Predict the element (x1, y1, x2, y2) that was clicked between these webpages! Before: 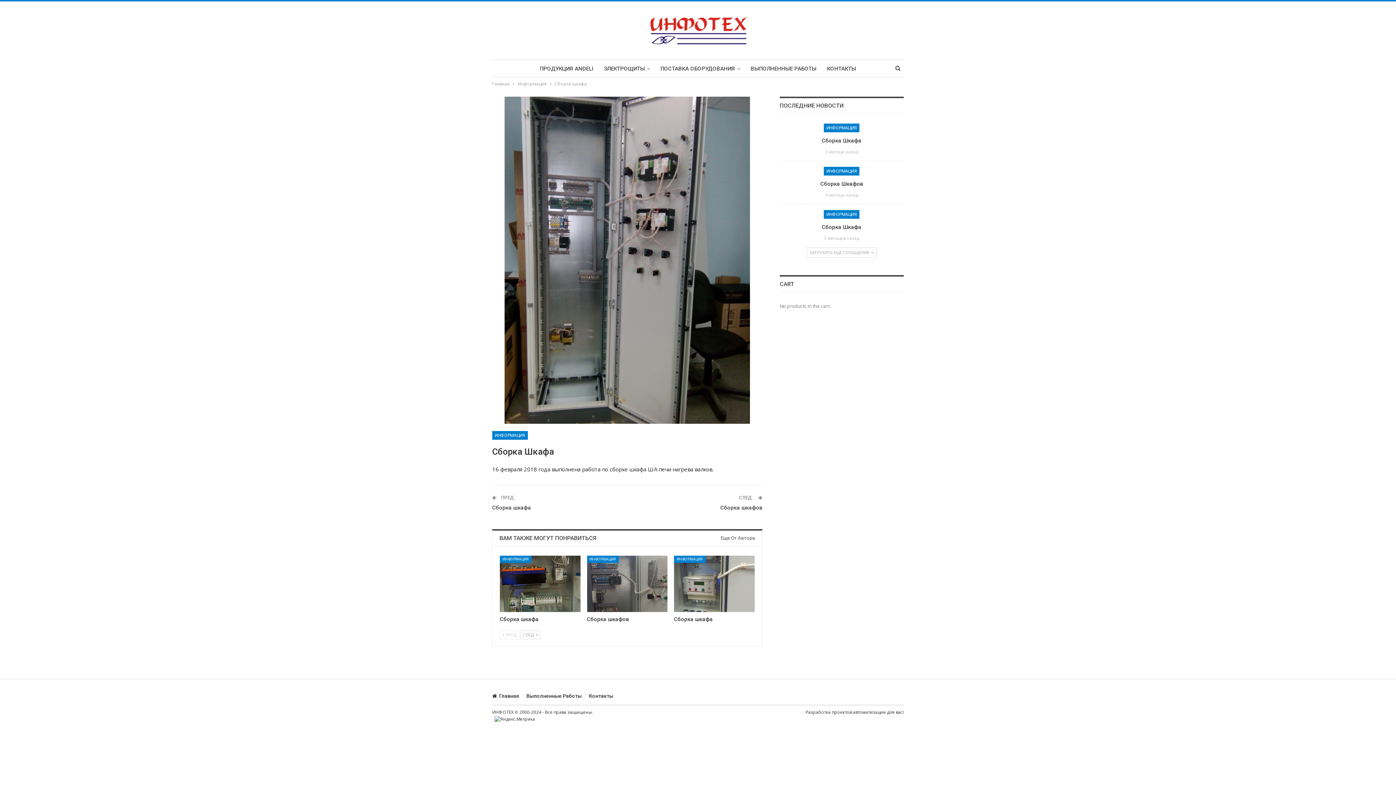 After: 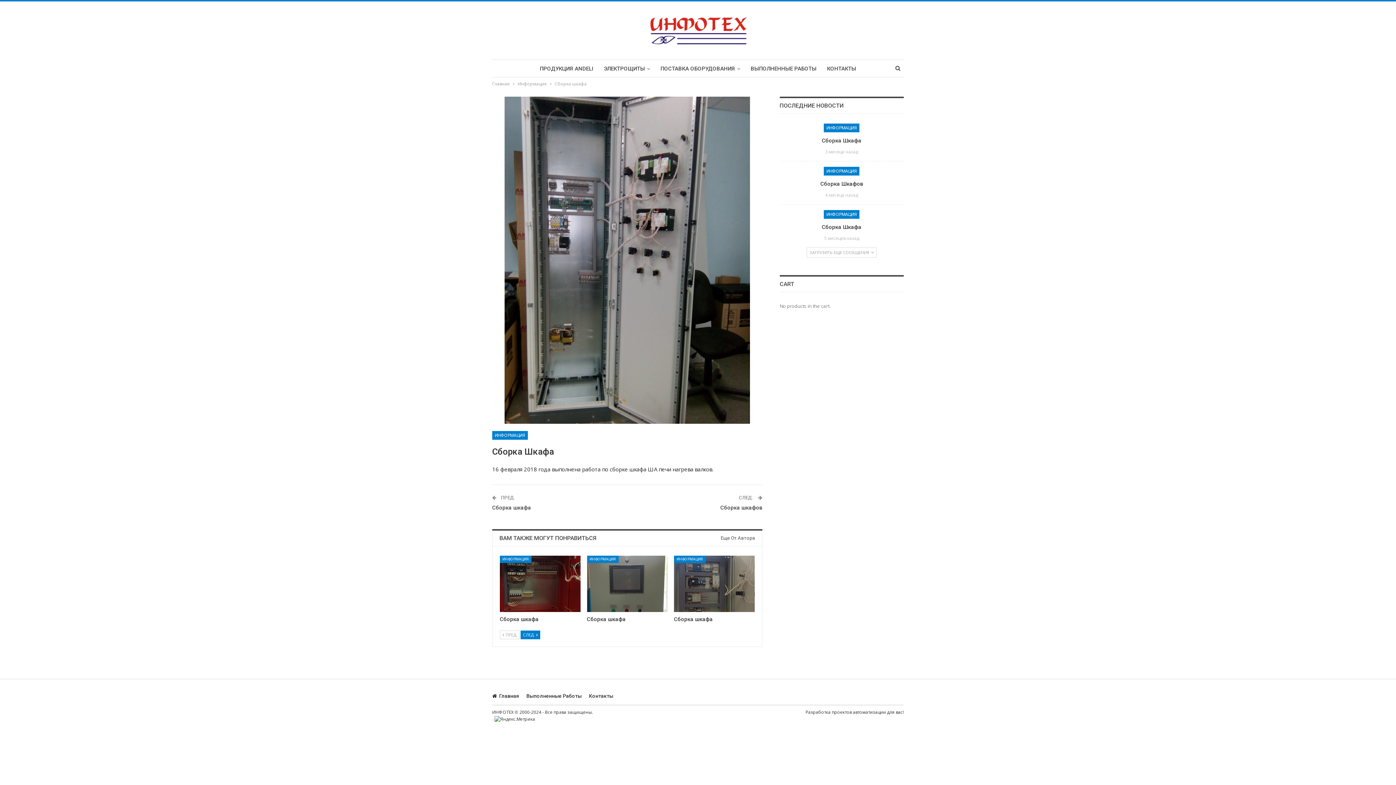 Action: label: СЛЕД.  bbox: (520, 630, 540, 639)